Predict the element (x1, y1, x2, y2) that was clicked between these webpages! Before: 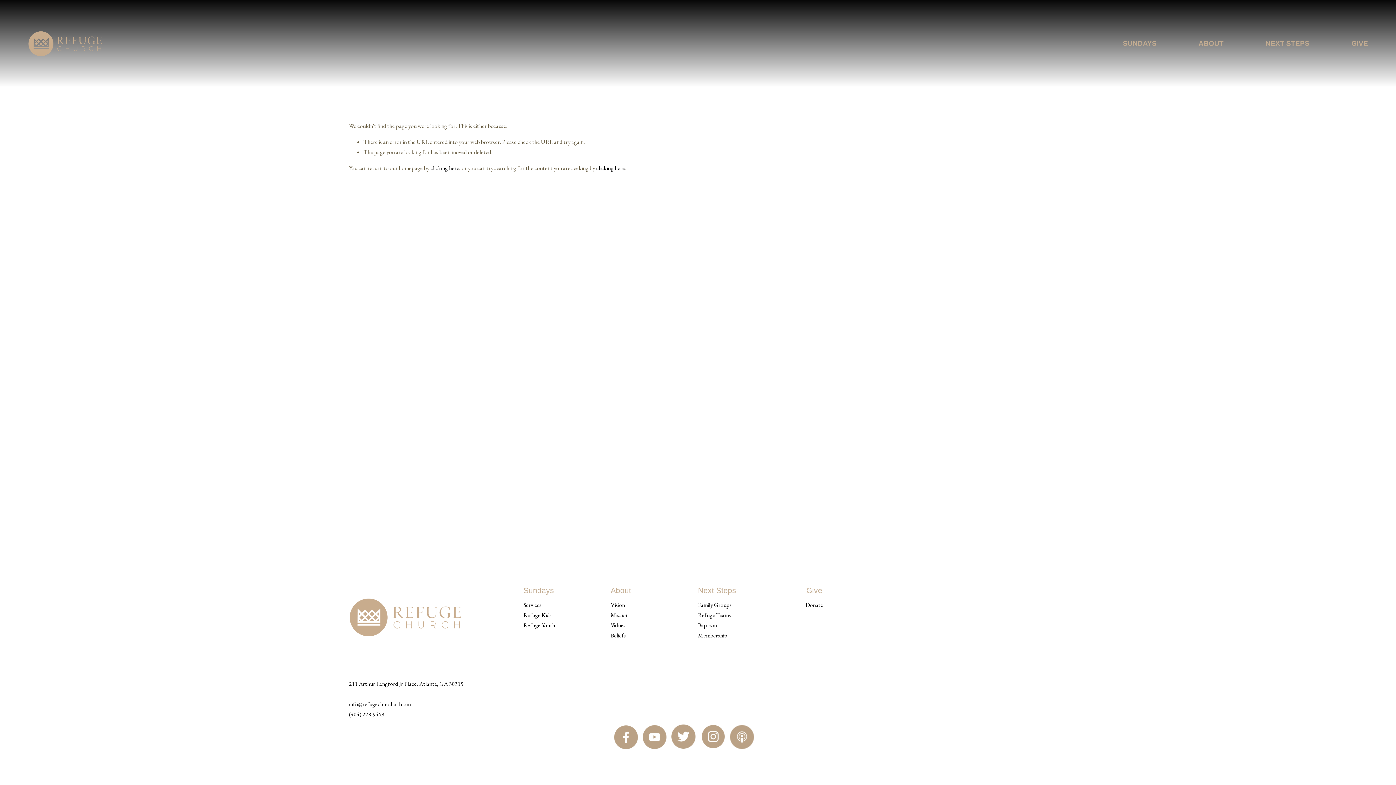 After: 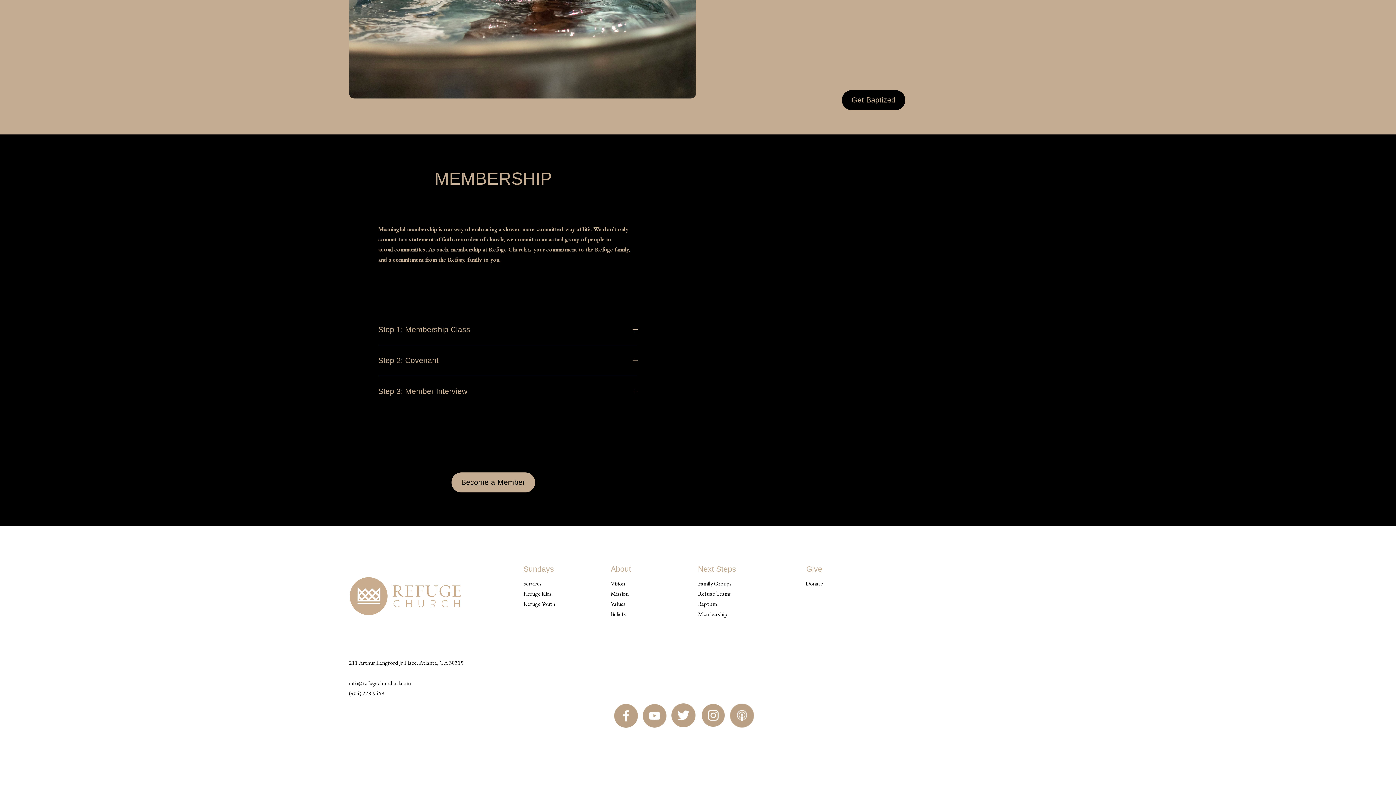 Action: label: Membership bbox: (698, 630, 727, 641)